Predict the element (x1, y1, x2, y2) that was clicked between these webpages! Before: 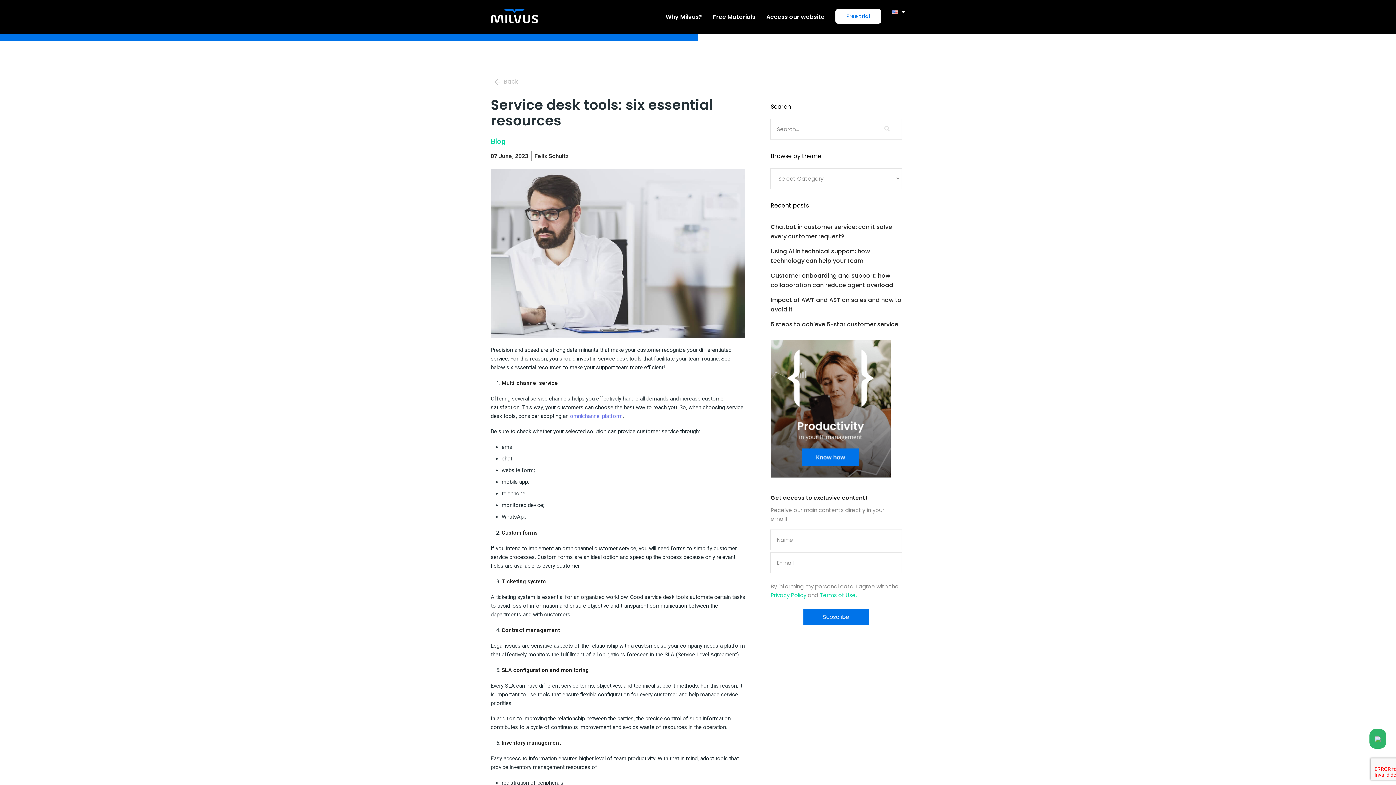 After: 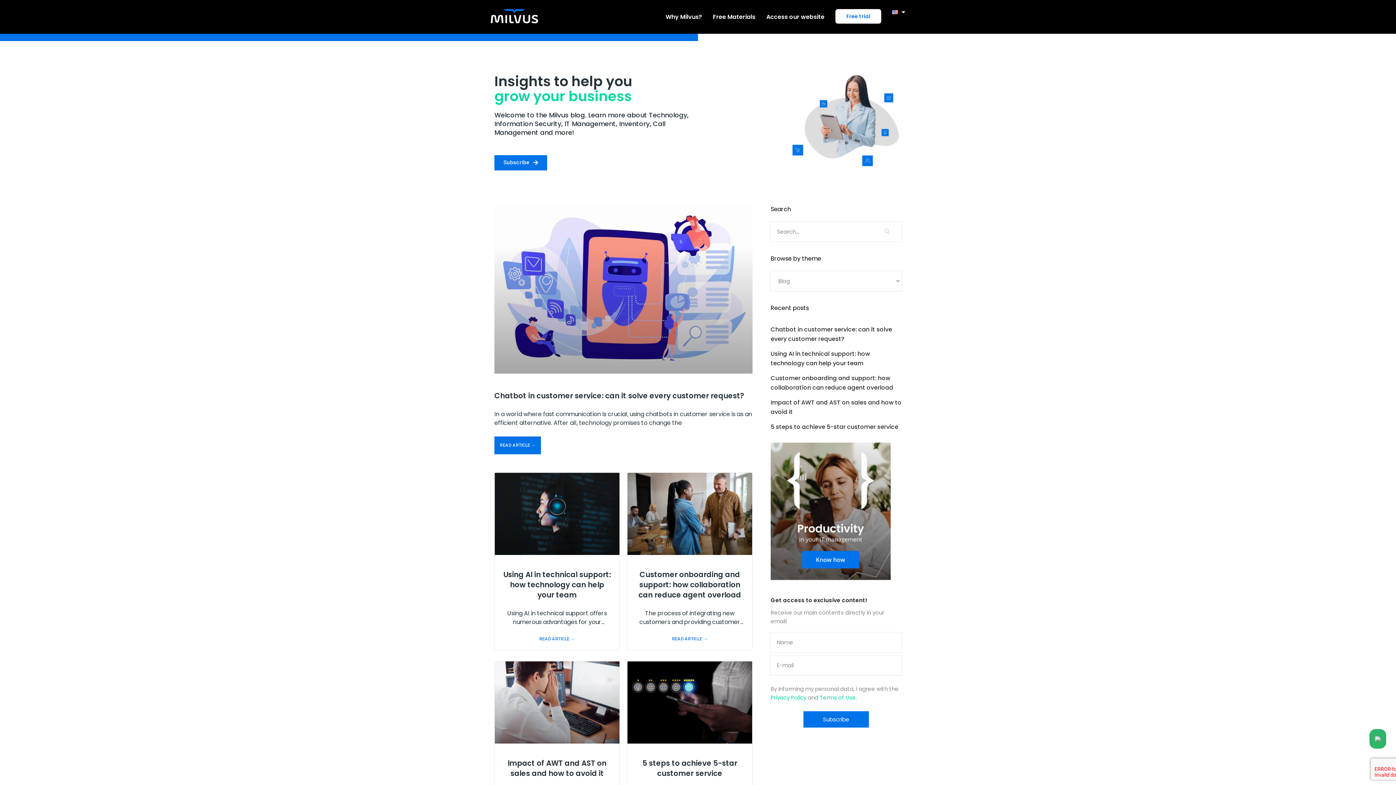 Action: label: Blog bbox: (490, 137, 505, 145)